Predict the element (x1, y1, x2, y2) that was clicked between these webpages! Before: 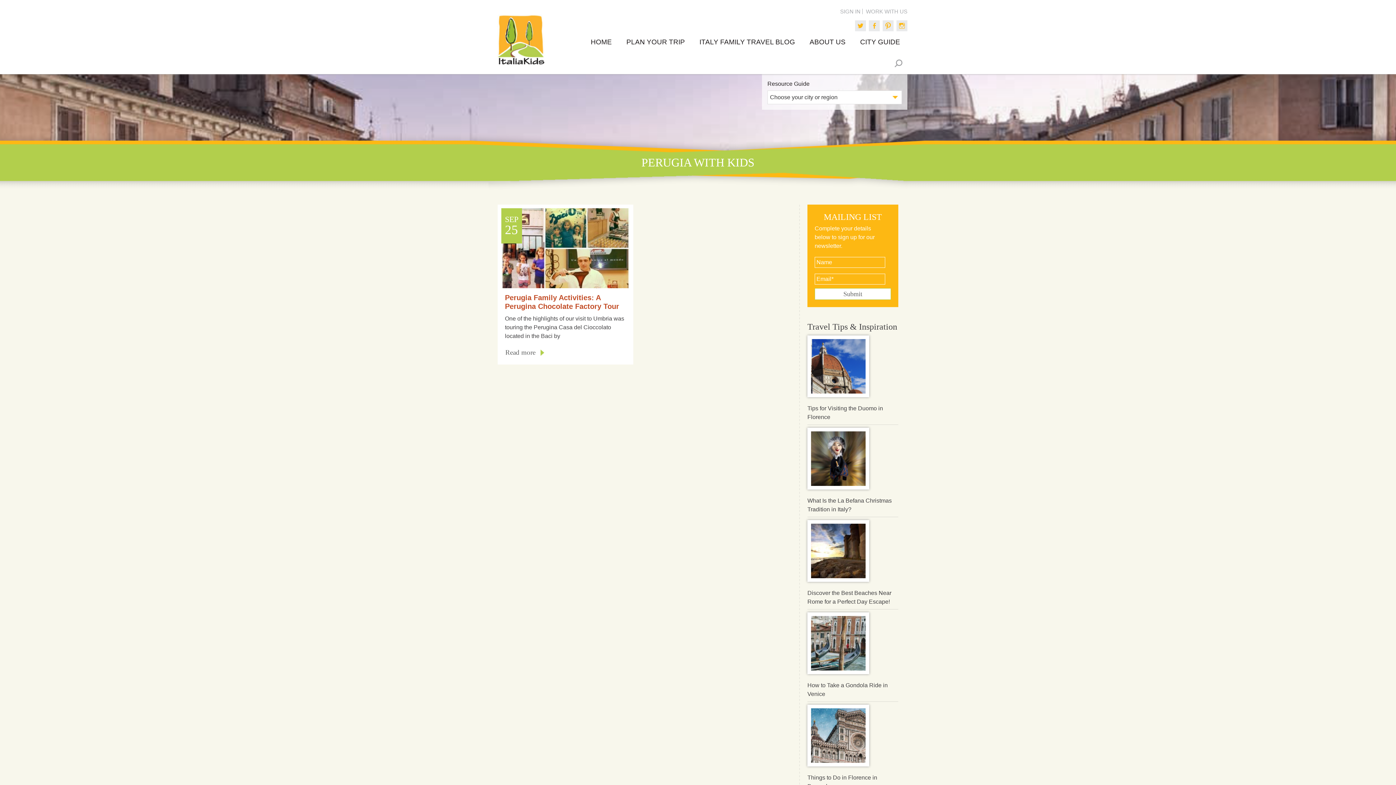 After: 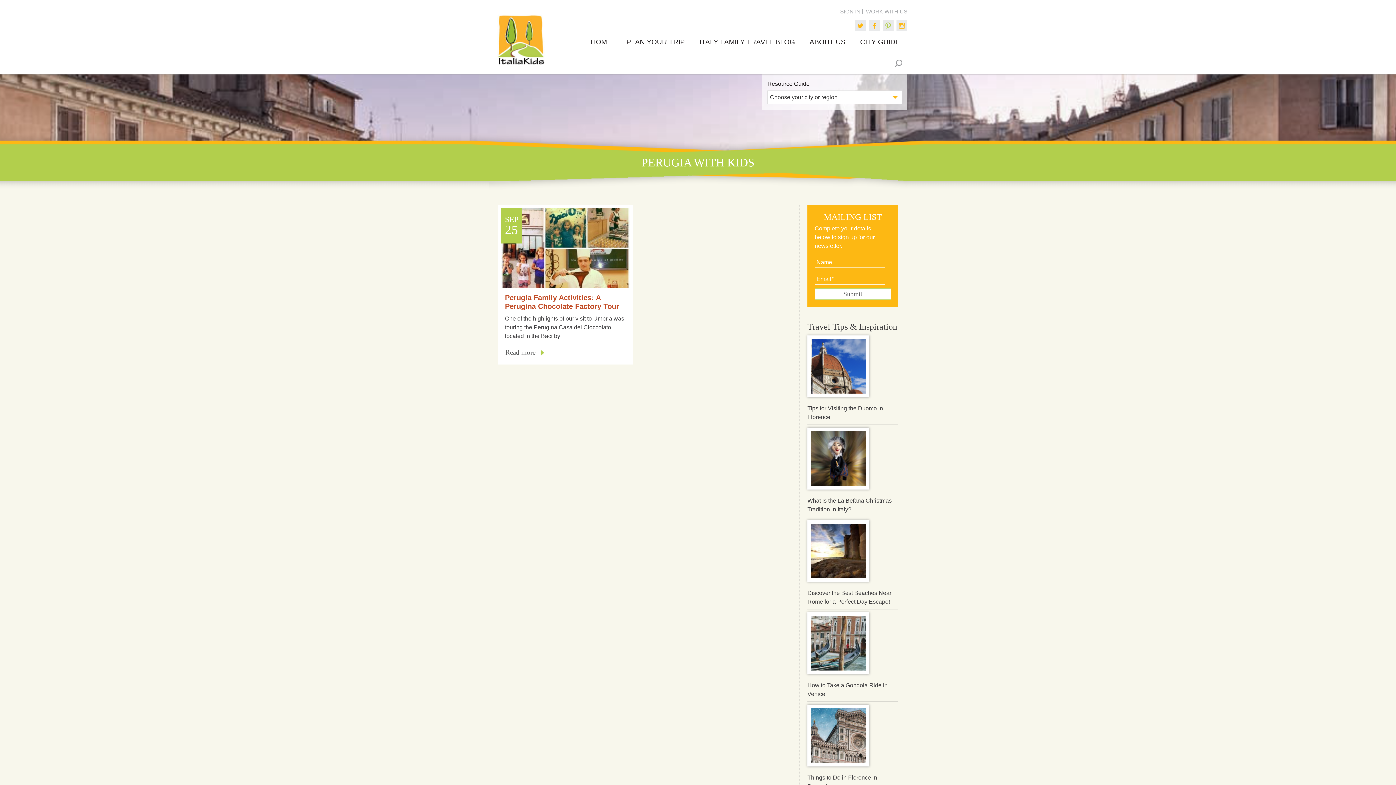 Action: bbox: (882, 20, 893, 31) label: Pinterest